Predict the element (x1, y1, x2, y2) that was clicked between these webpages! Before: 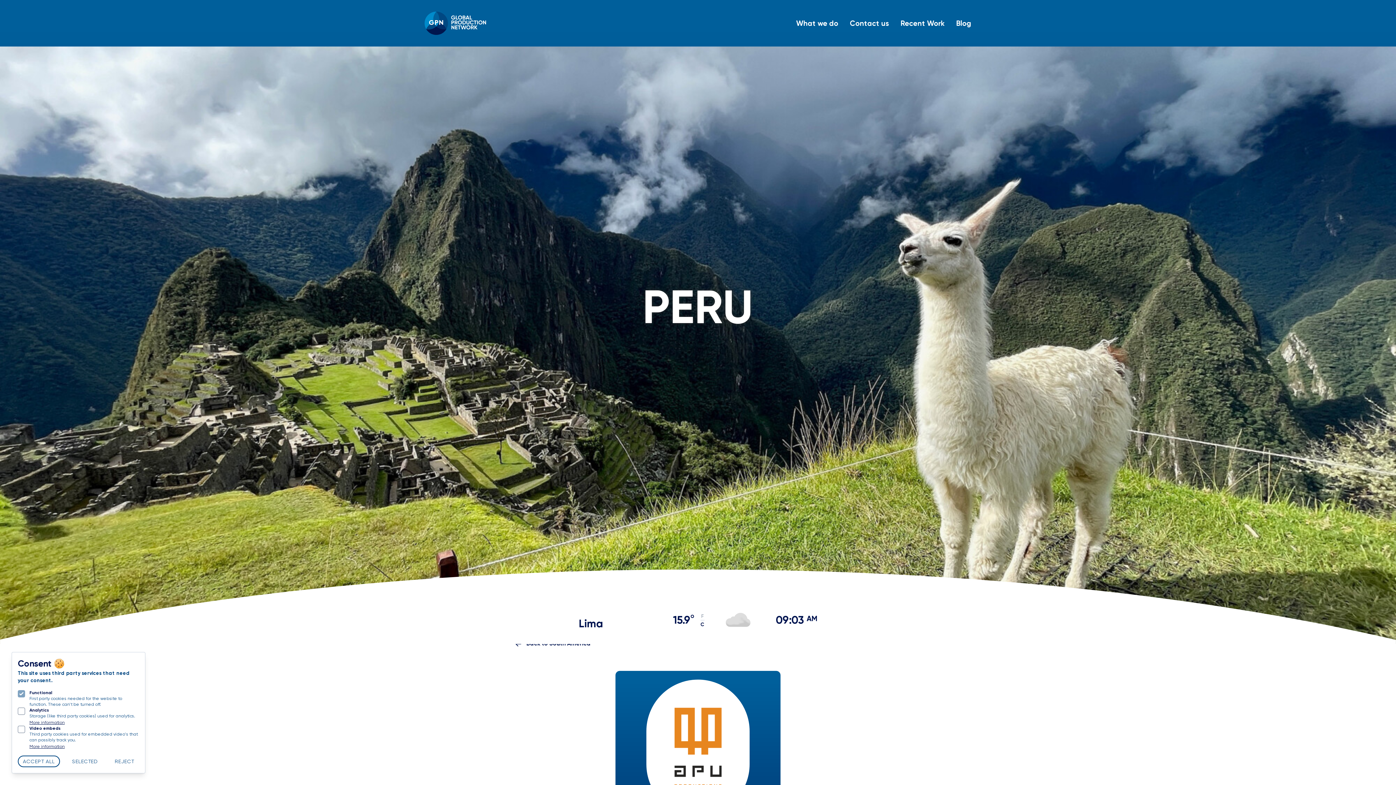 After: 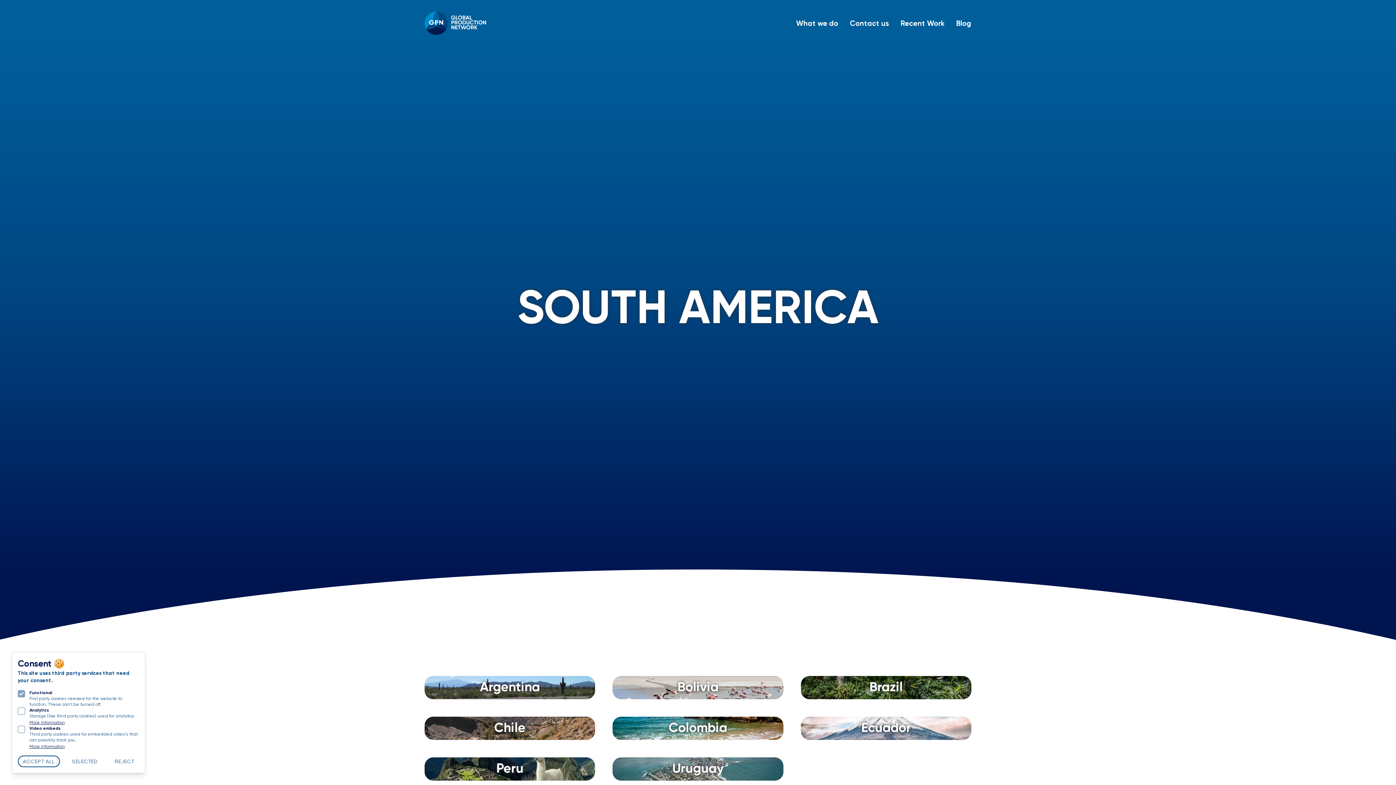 Action: bbox: (514, 640, 590, 648) label: Back to South America